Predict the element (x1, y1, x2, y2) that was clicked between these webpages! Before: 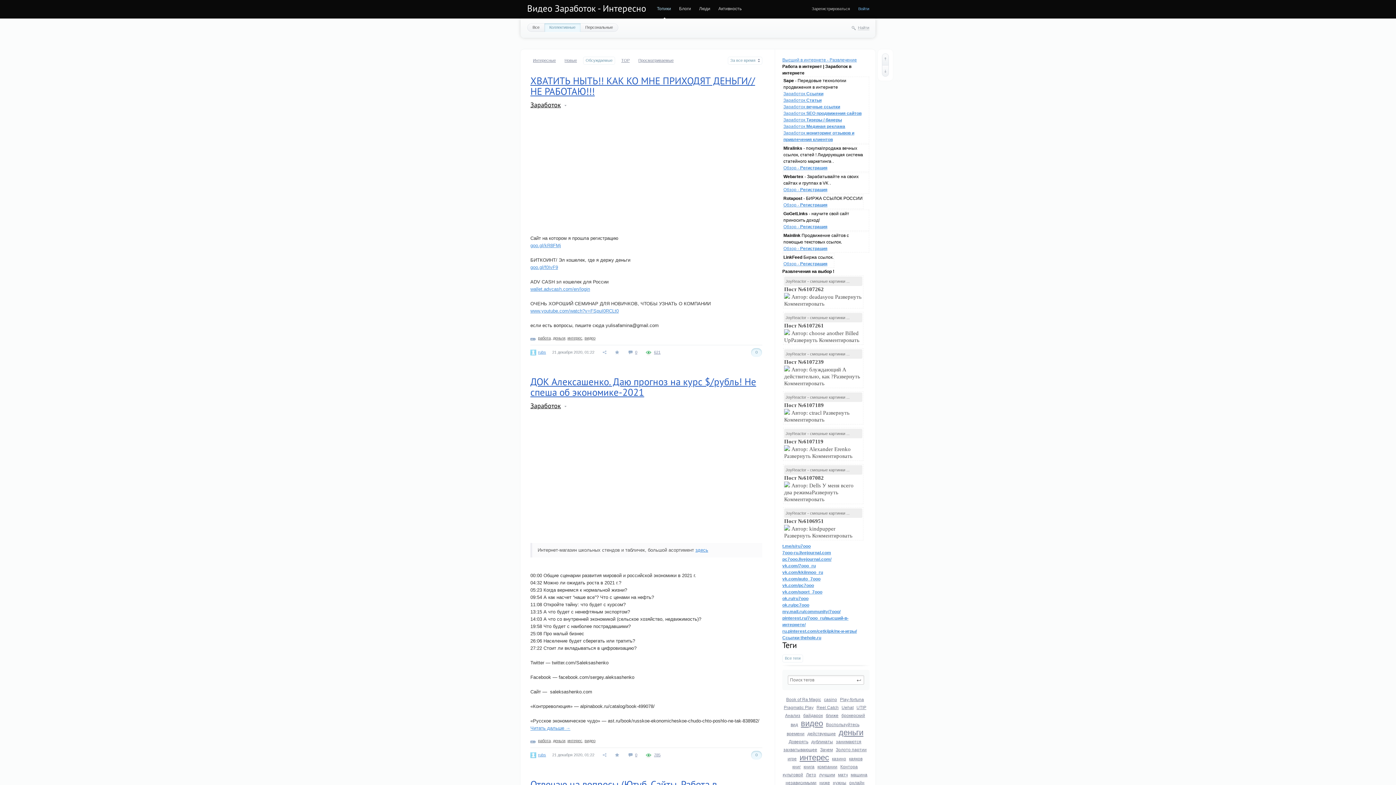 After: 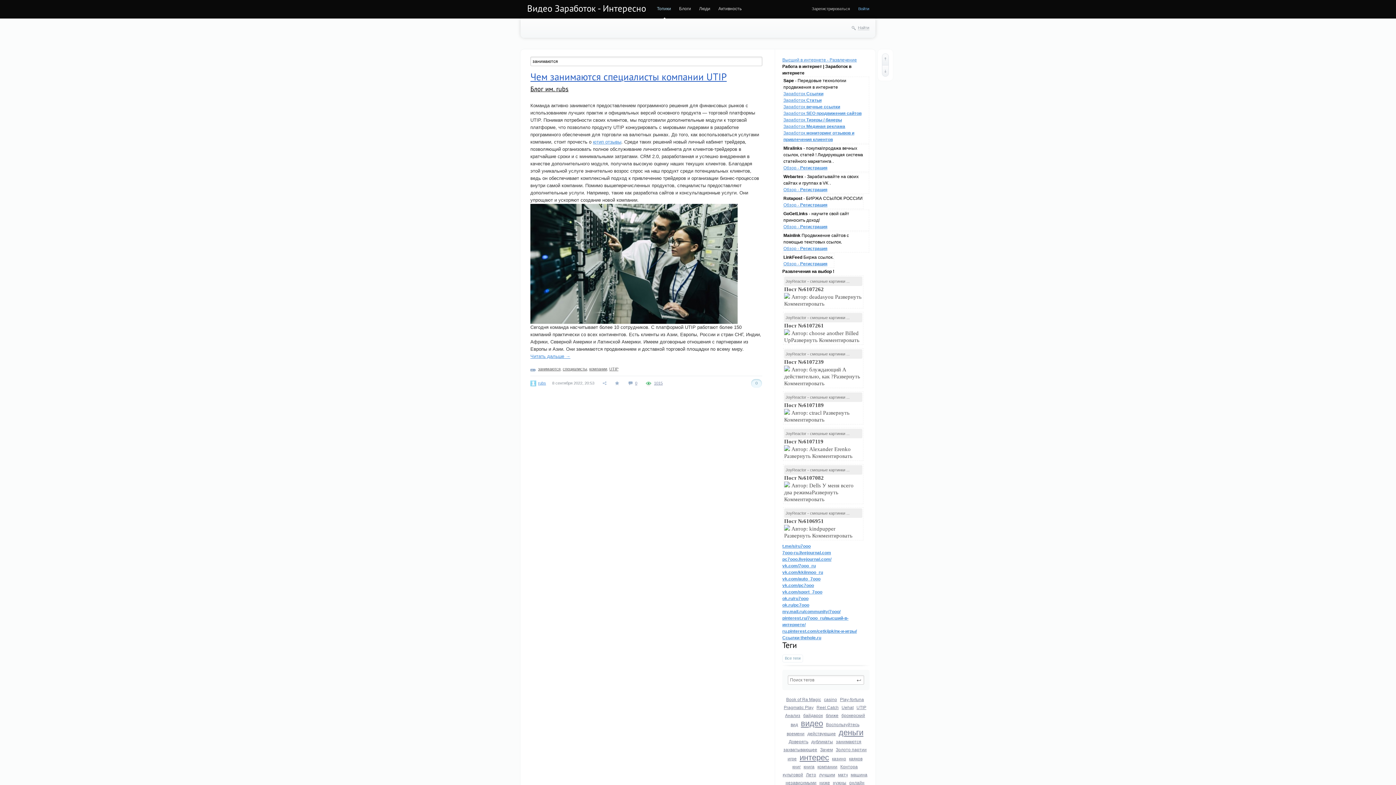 Action: label: занимаются bbox: (836, 739, 861, 744)